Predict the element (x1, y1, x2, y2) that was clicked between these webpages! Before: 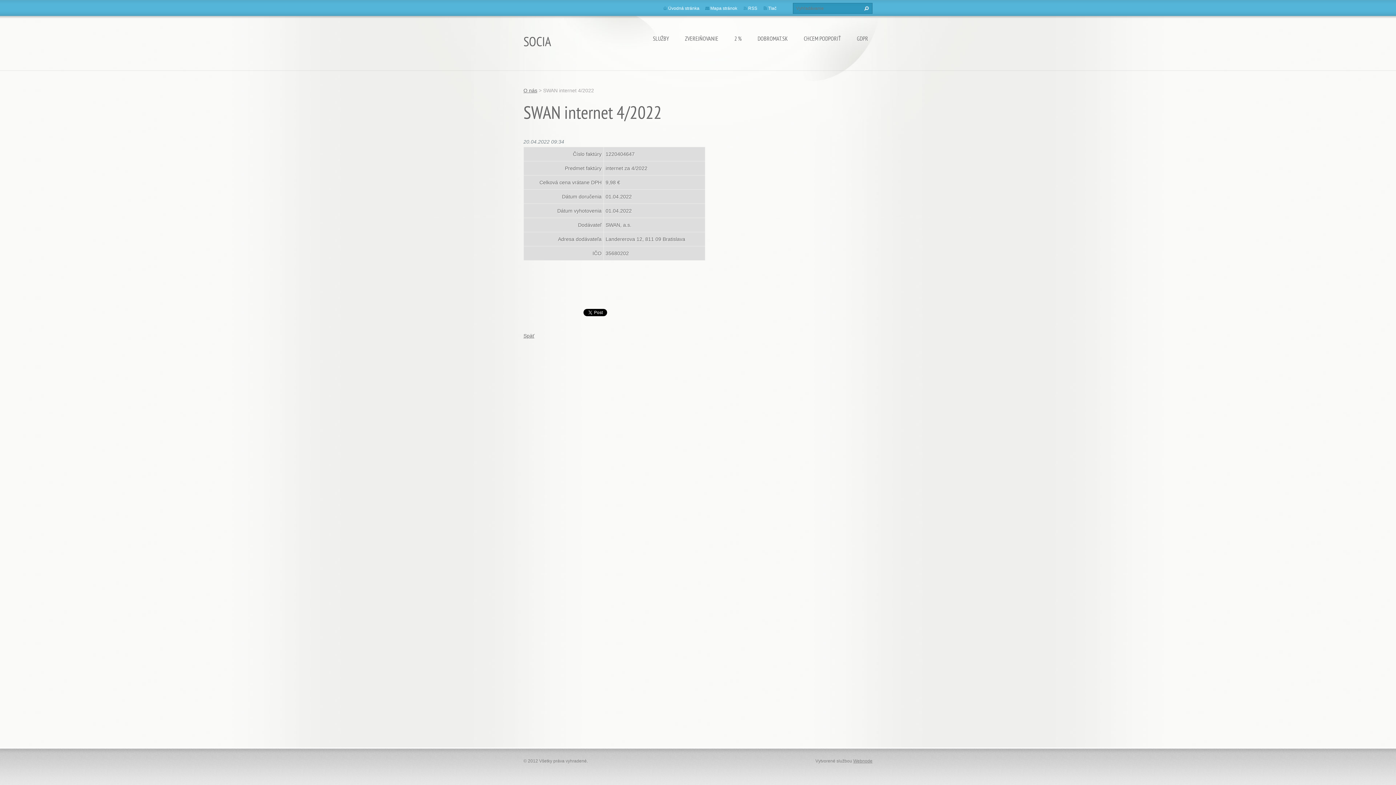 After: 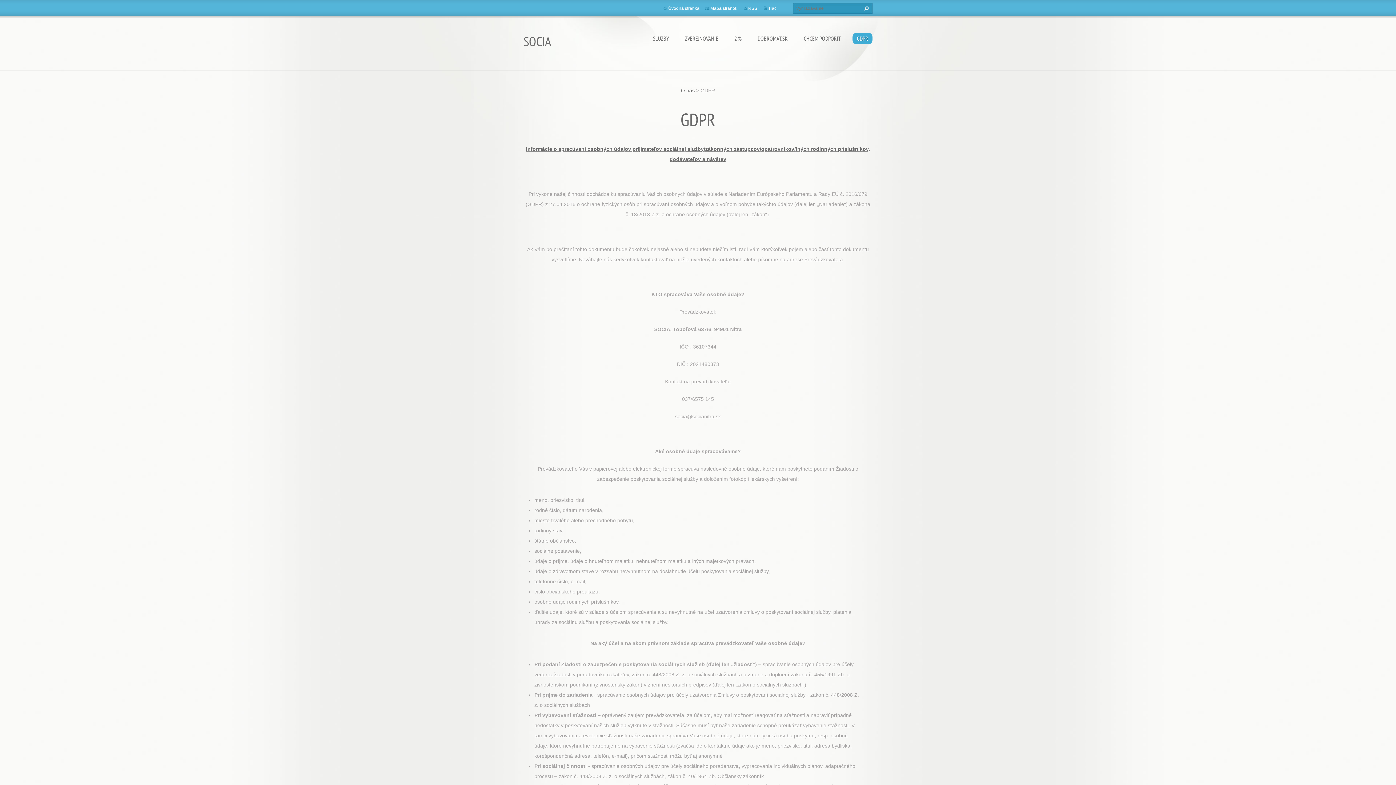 Action: bbox: (852, 32, 872, 44) label: GDPR